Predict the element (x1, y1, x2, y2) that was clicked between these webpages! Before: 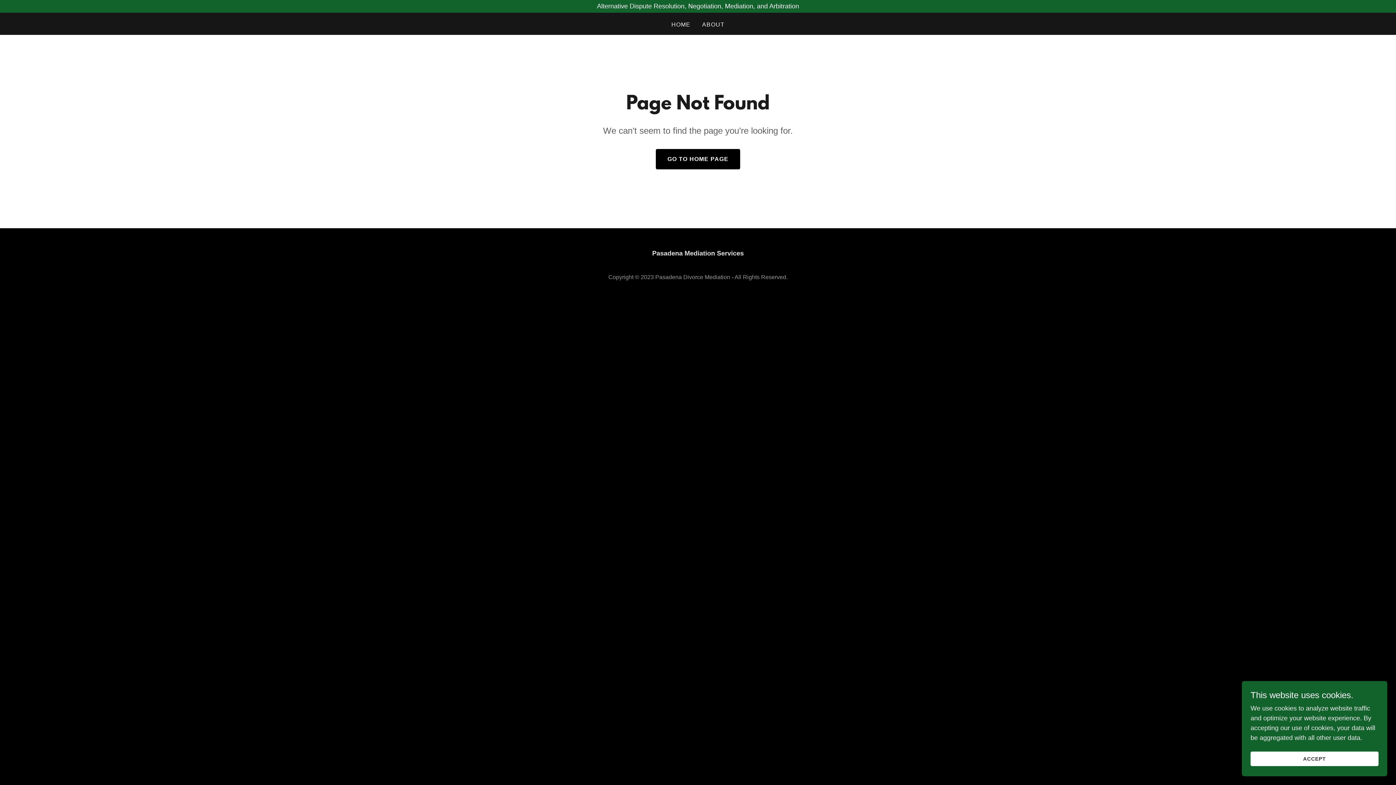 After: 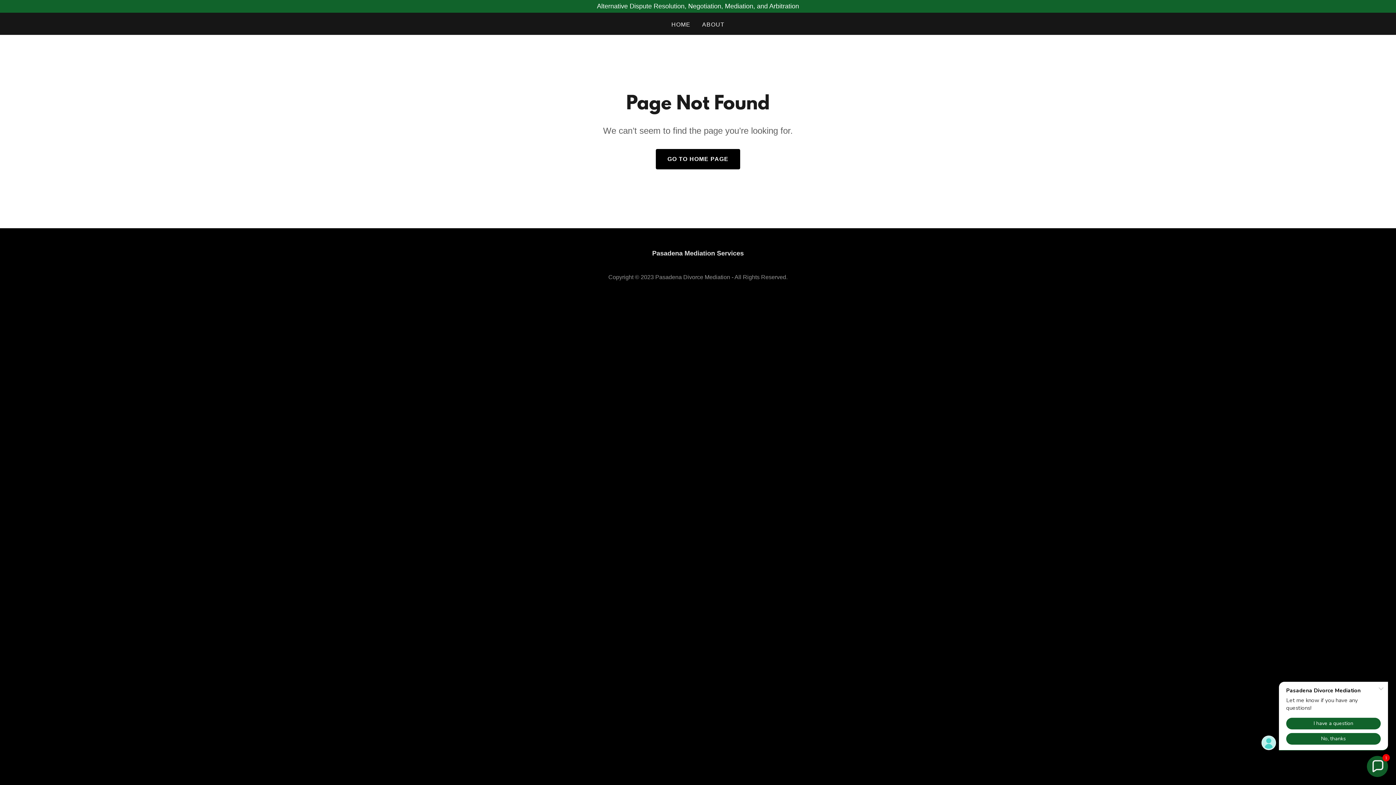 Action: bbox: (1250, 752, 1378, 766) label: ACCEPT